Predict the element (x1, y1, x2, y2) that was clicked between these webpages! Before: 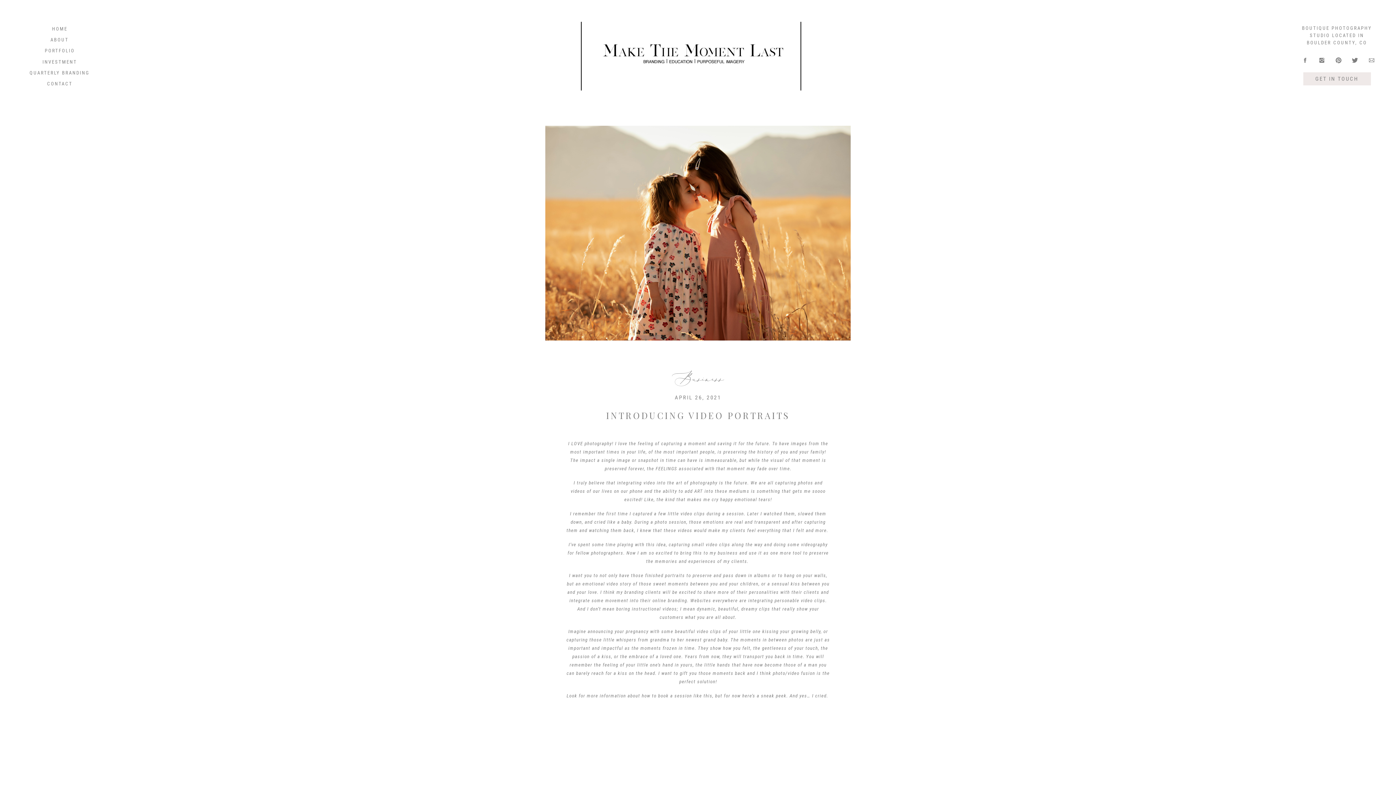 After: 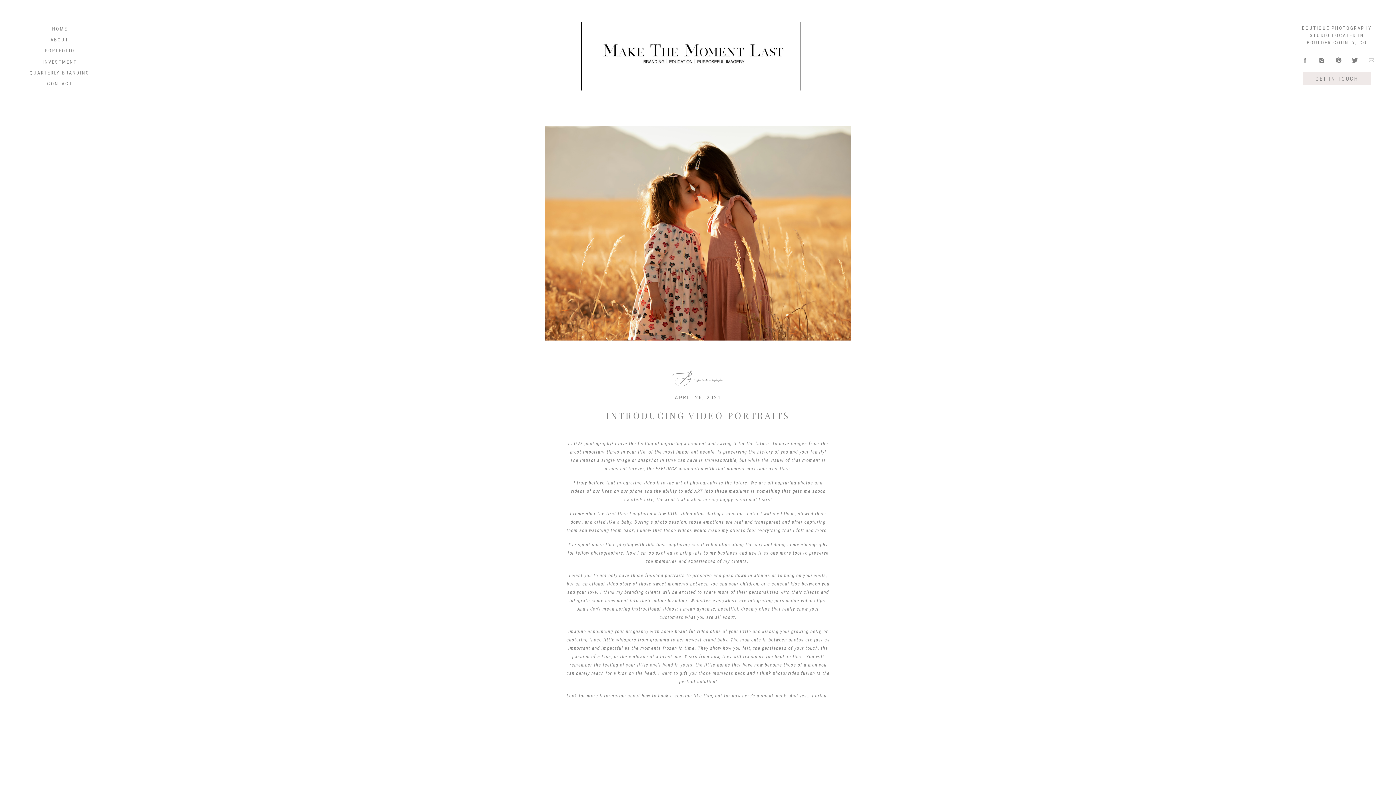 Action: bbox: (1368, 53, 1375, 66)